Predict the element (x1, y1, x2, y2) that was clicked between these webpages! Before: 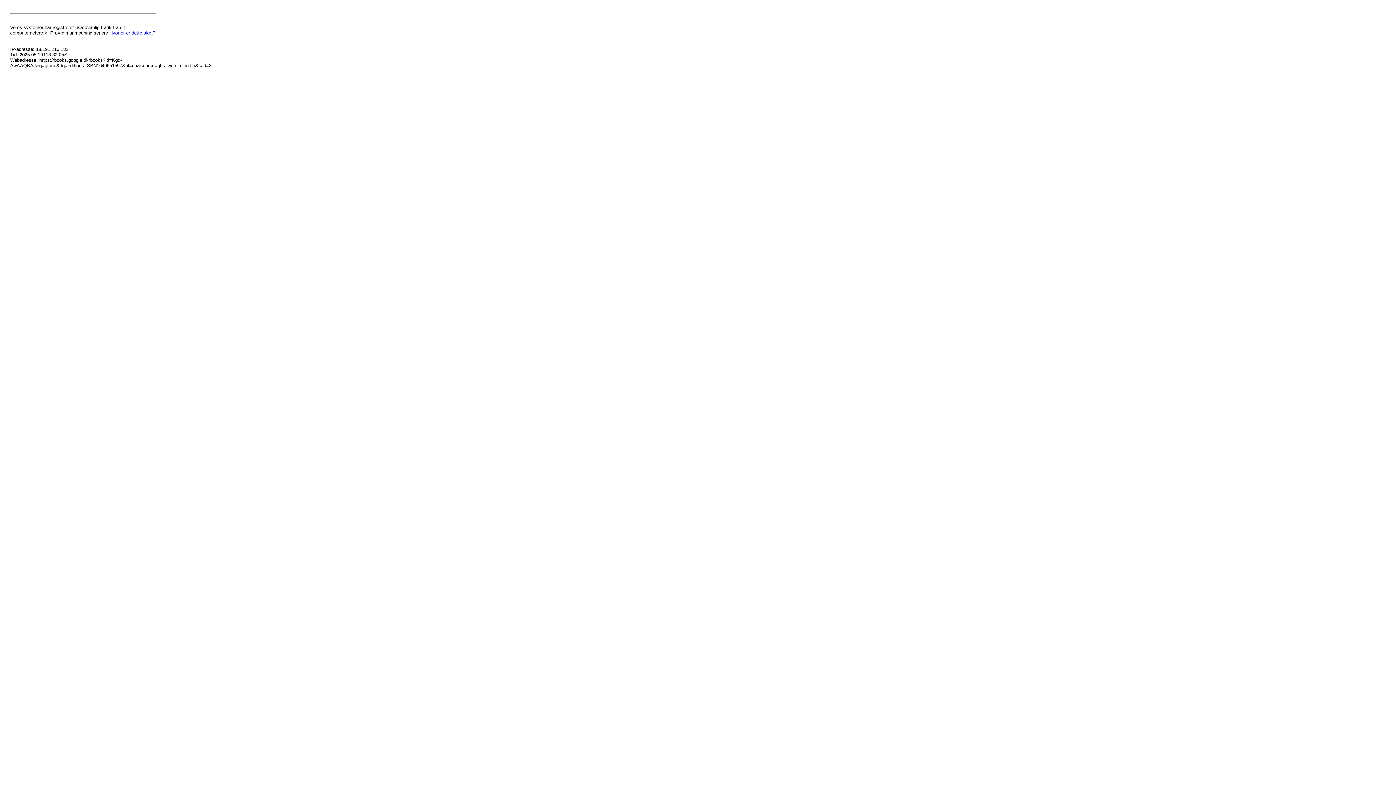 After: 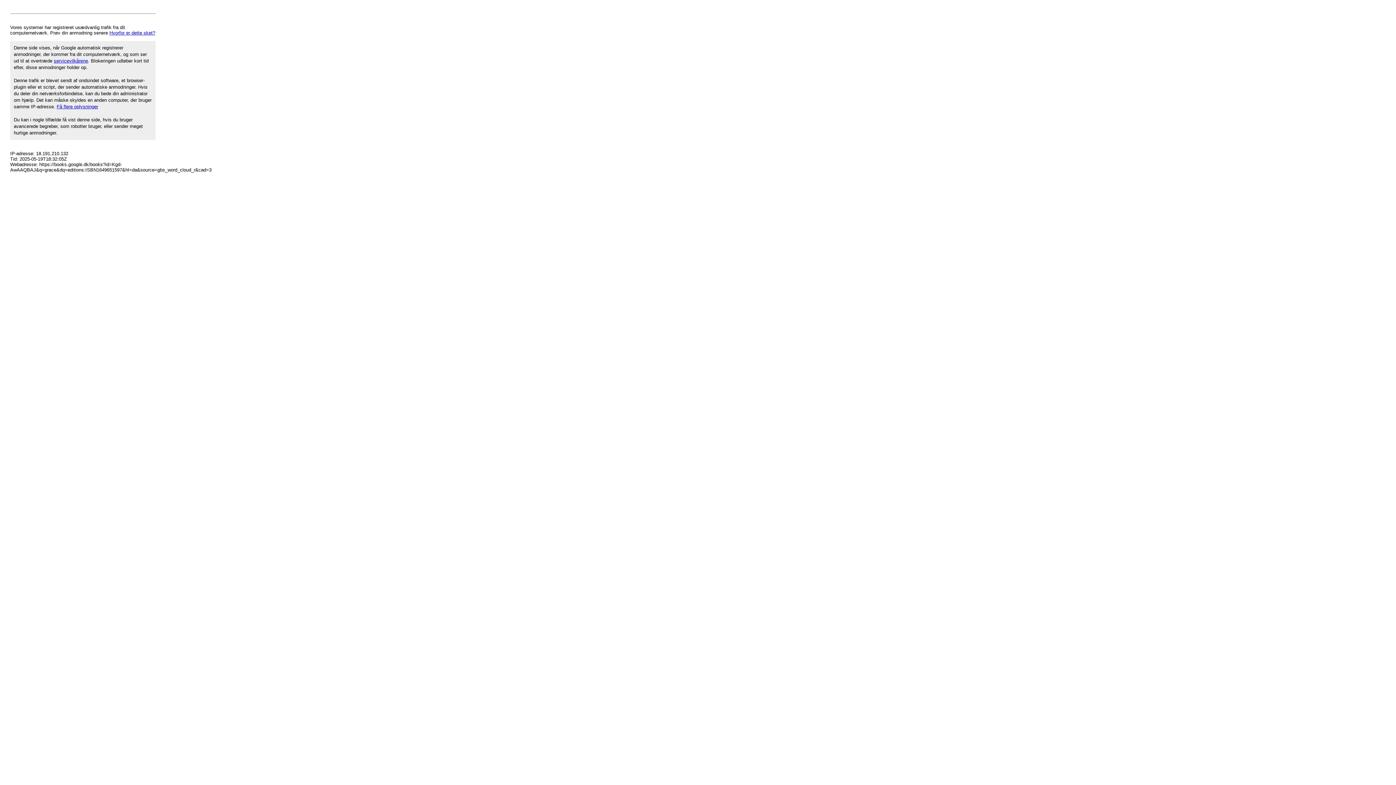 Action: label: Hvorfor er dette sket? bbox: (109, 30, 155, 35)